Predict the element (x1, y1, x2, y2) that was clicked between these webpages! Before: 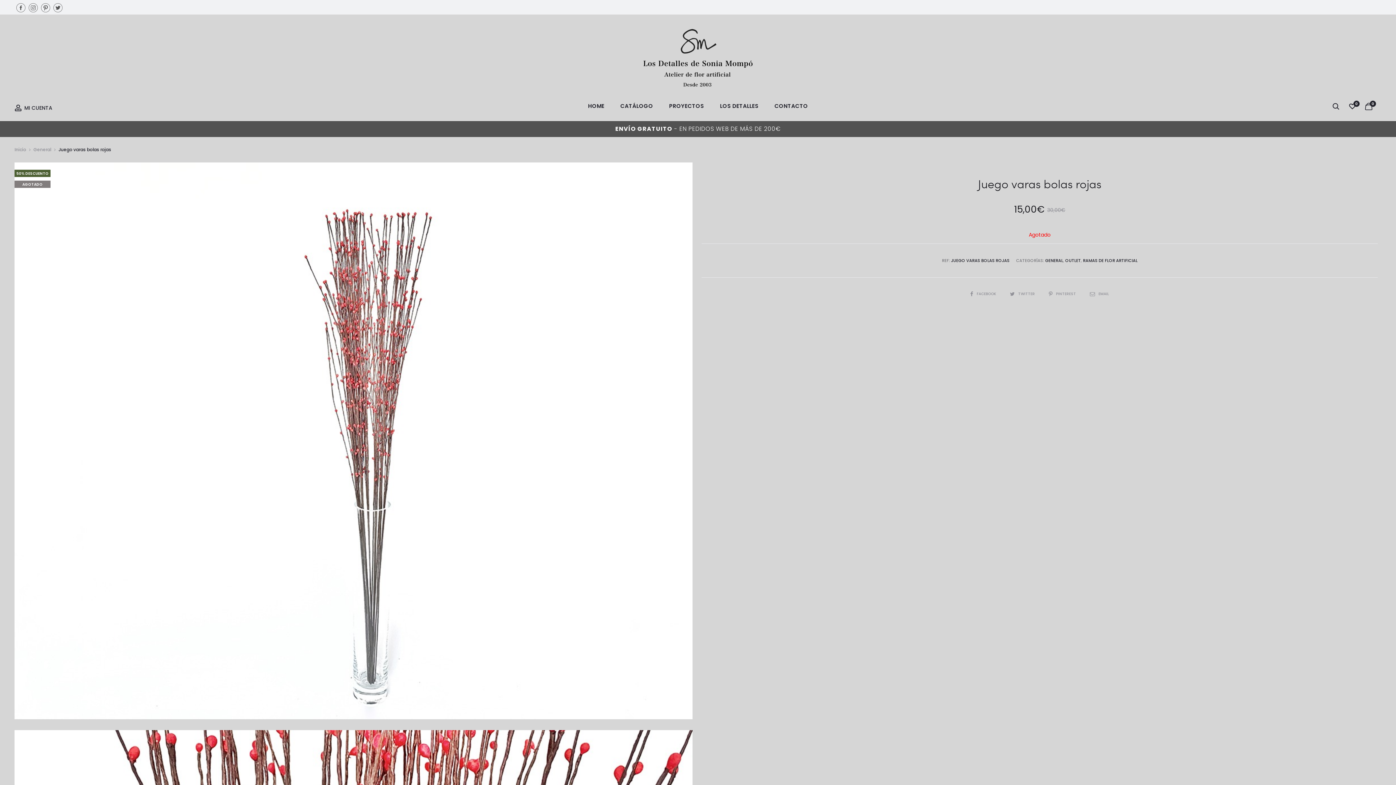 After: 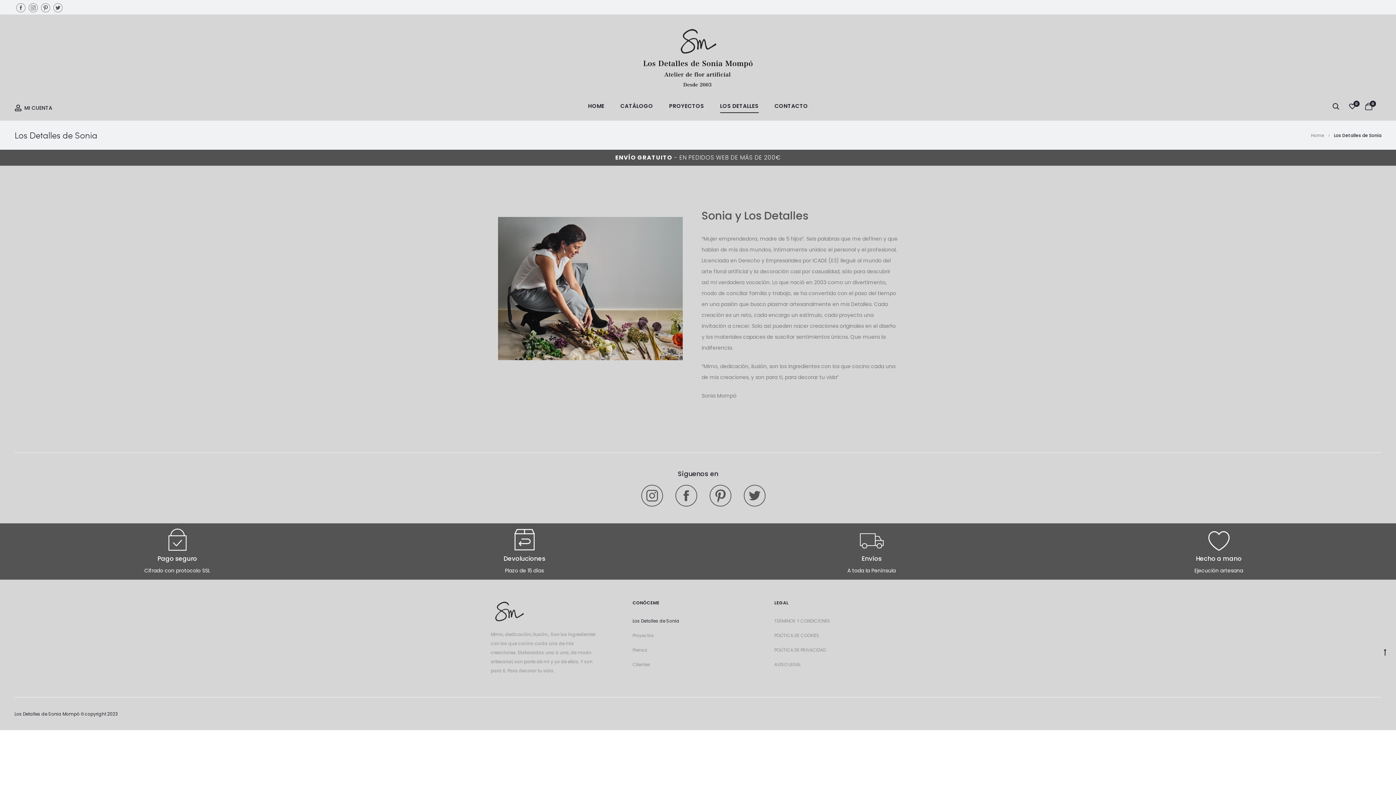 Action: label: LOS DETALLES bbox: (720, 100, 758, 111)